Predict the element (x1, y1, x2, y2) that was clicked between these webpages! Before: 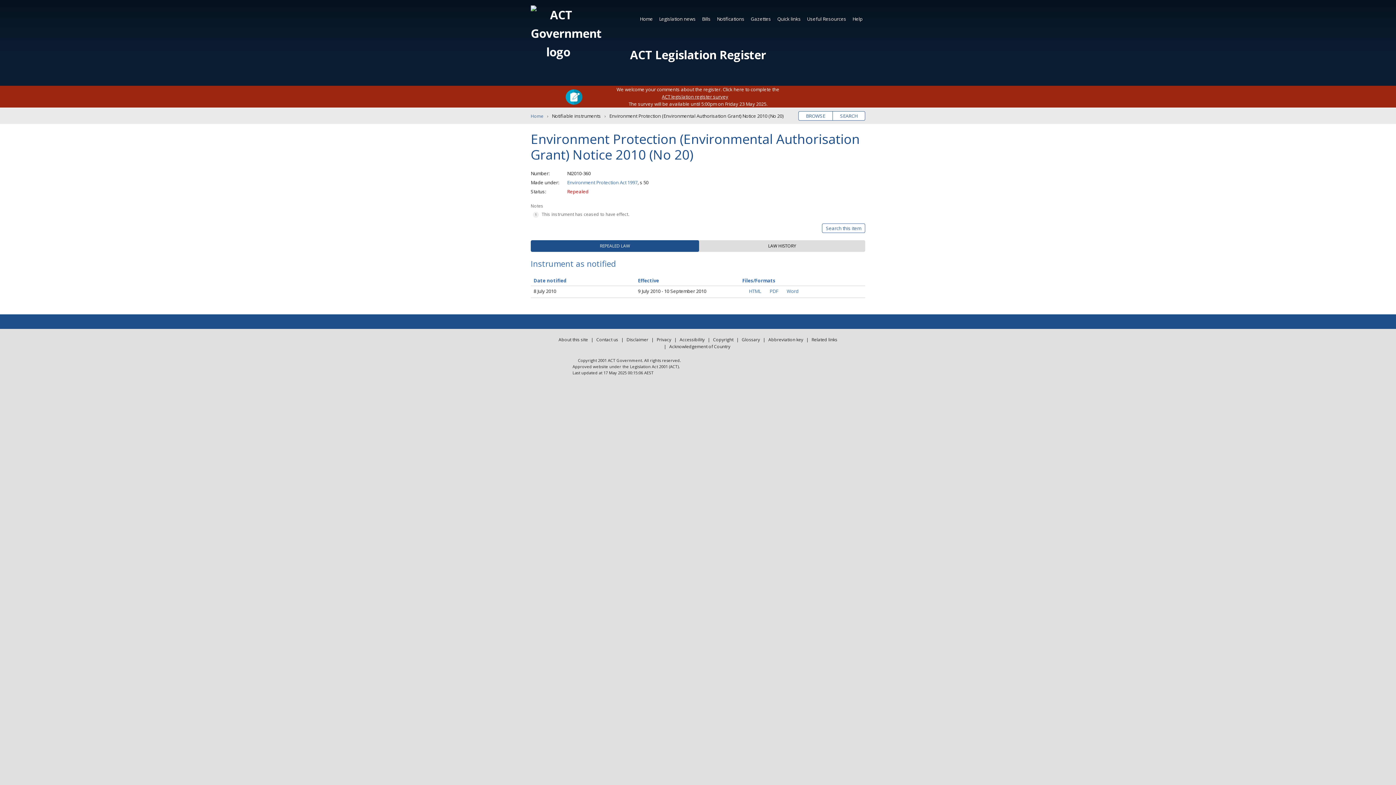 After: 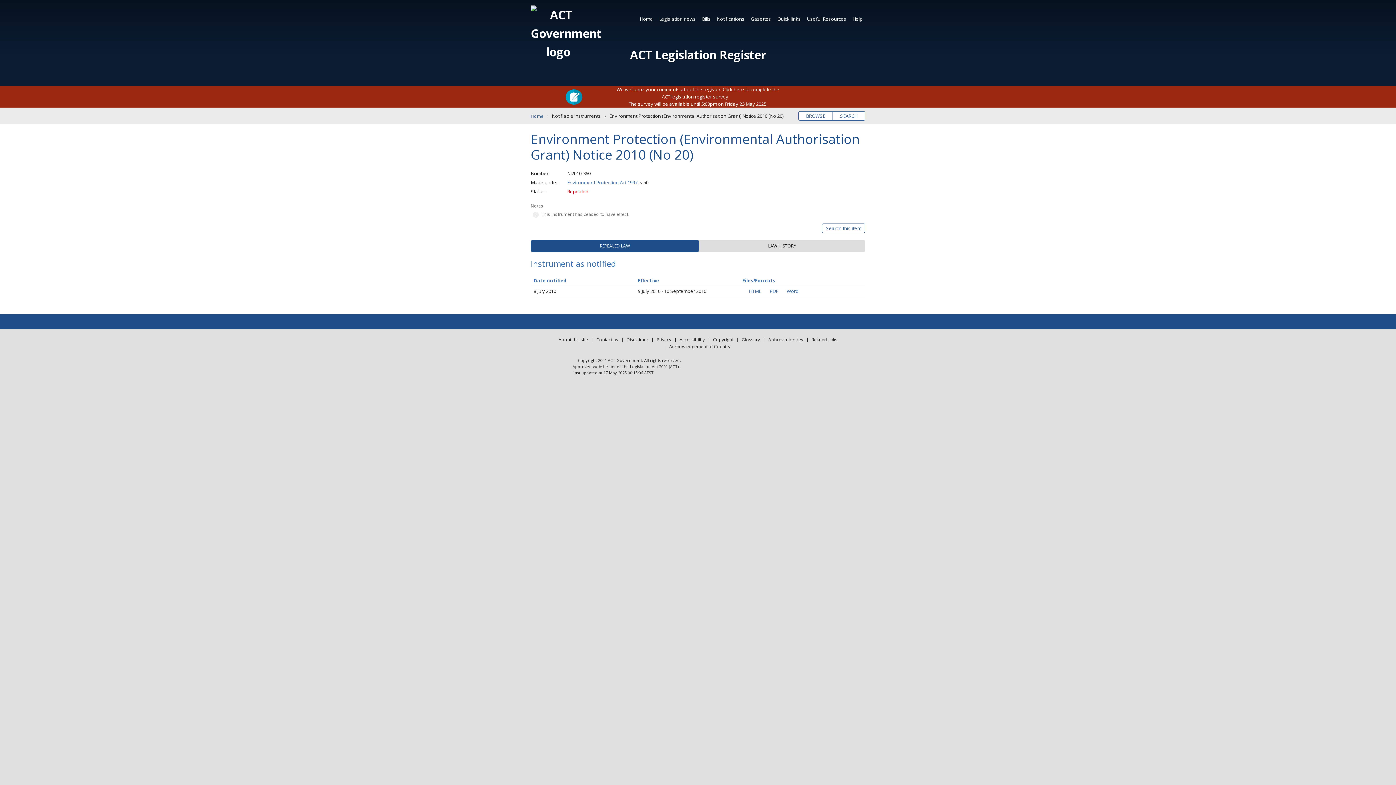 Action: label: ACT legislation register survey bbox: (662, 93, 734, 100)